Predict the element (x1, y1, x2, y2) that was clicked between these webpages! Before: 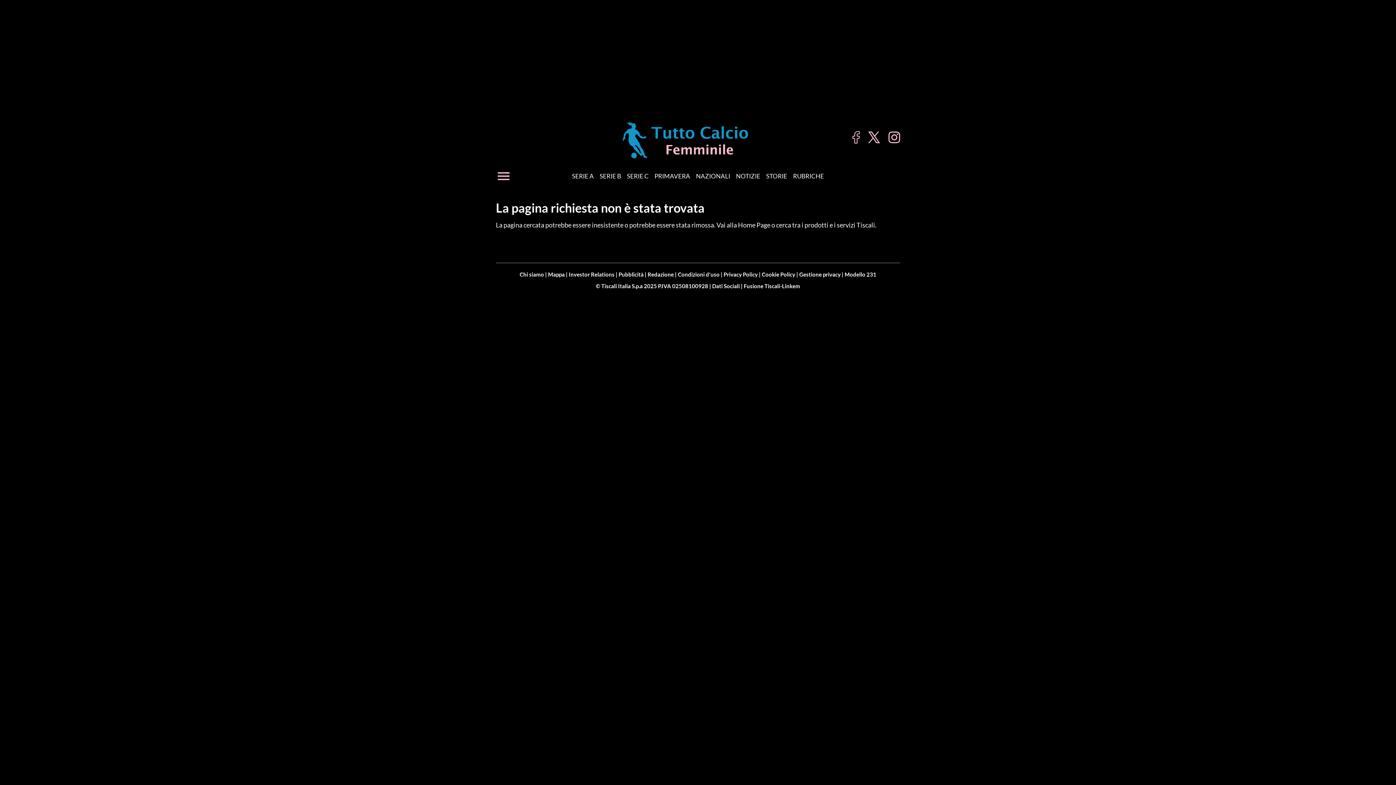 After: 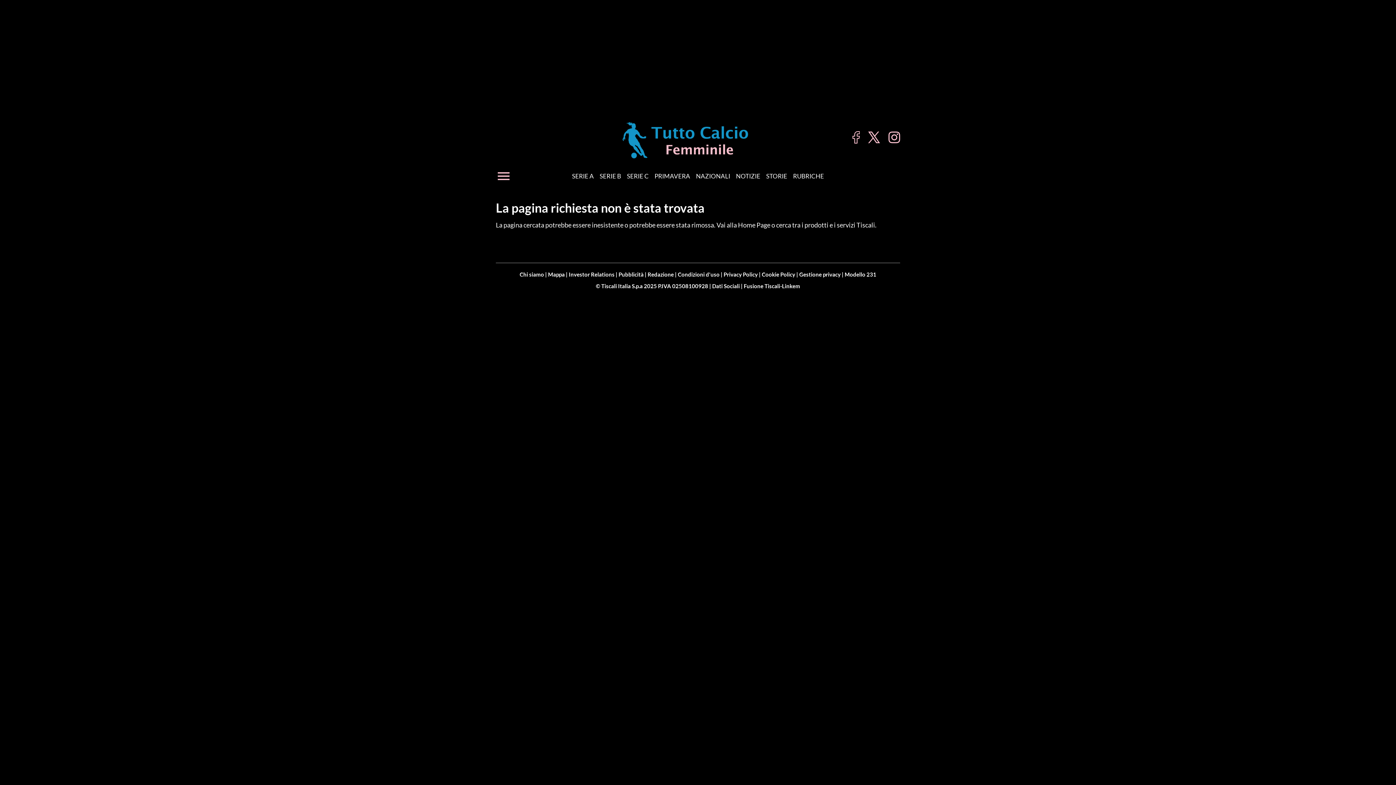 Action: bbox: (888, 133, 900, 140)